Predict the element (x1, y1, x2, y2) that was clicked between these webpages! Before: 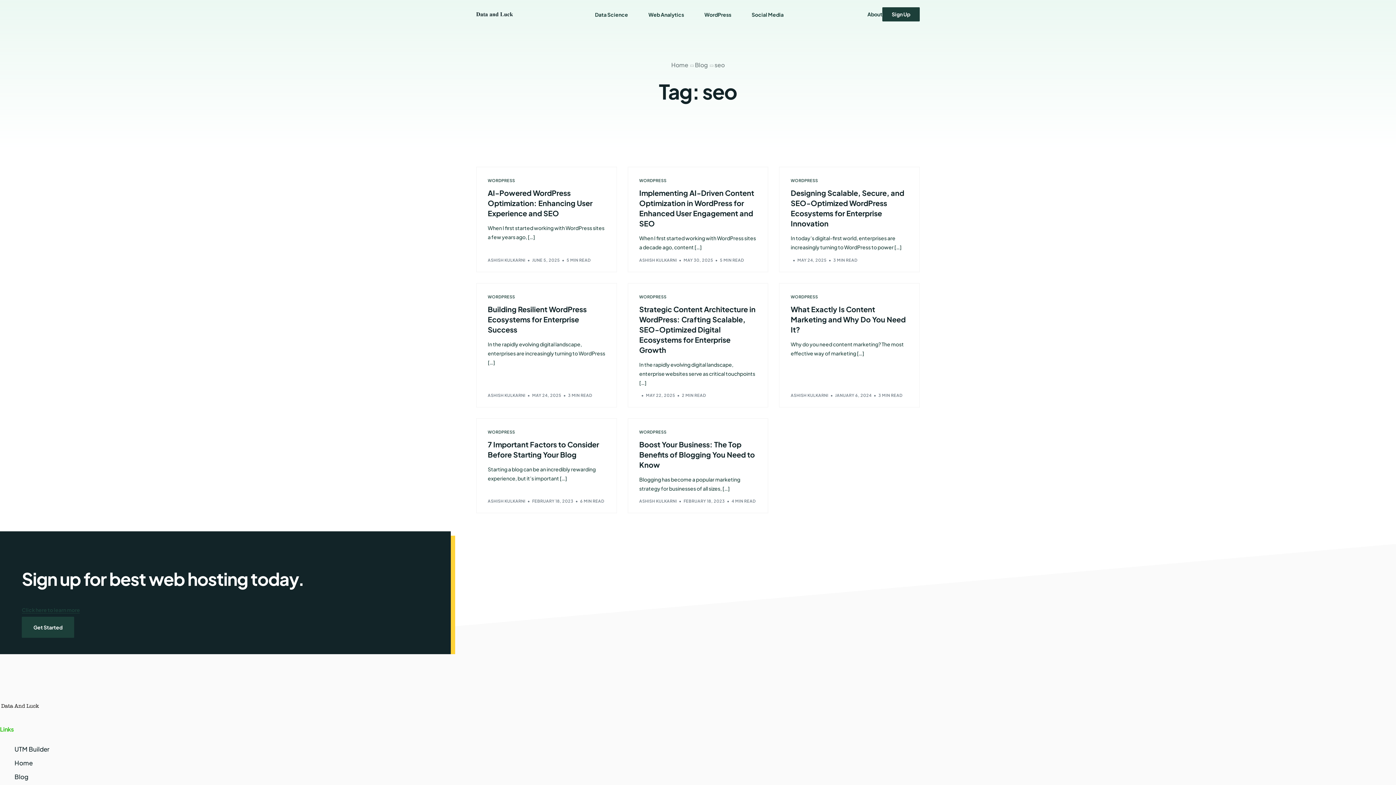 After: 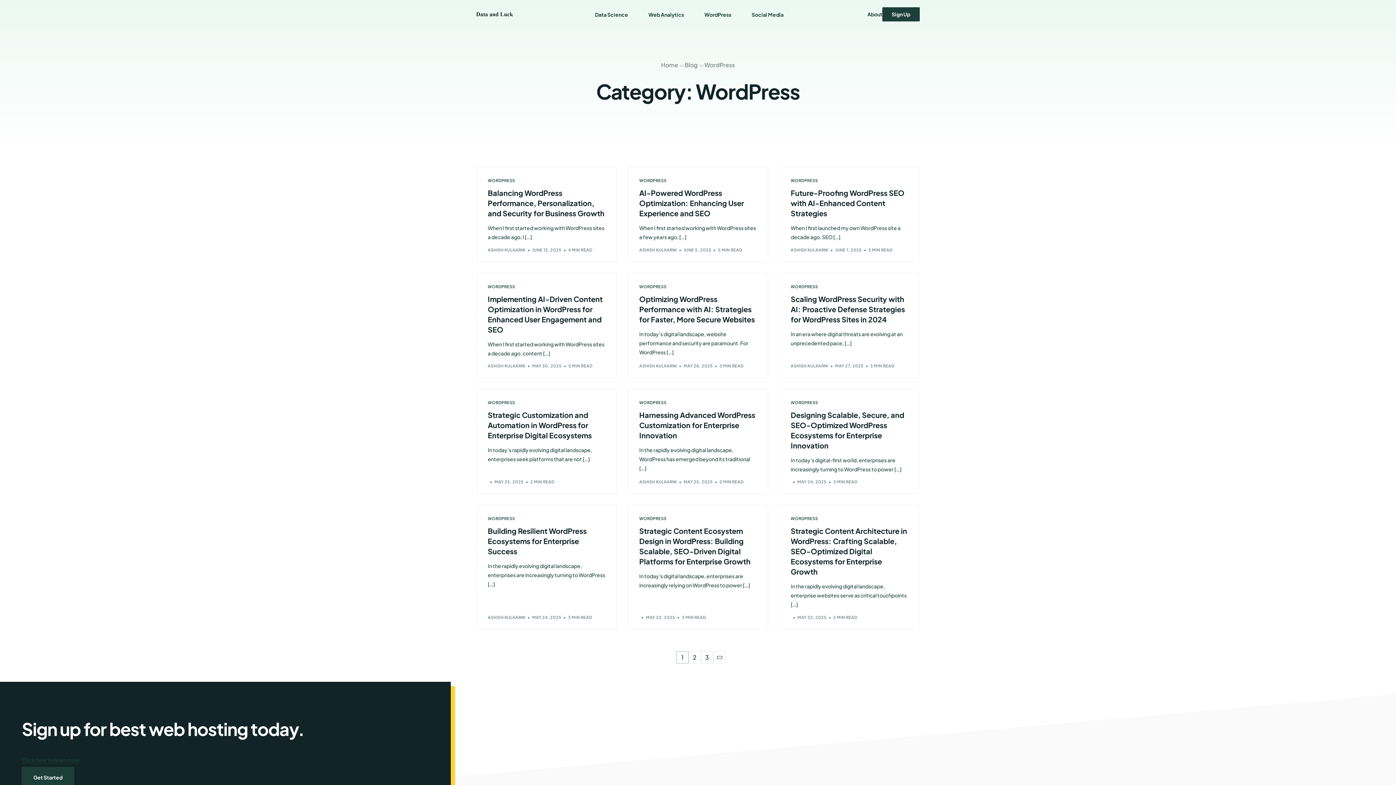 Action: bbox: (694, 0, 741, 28) label: WordPress